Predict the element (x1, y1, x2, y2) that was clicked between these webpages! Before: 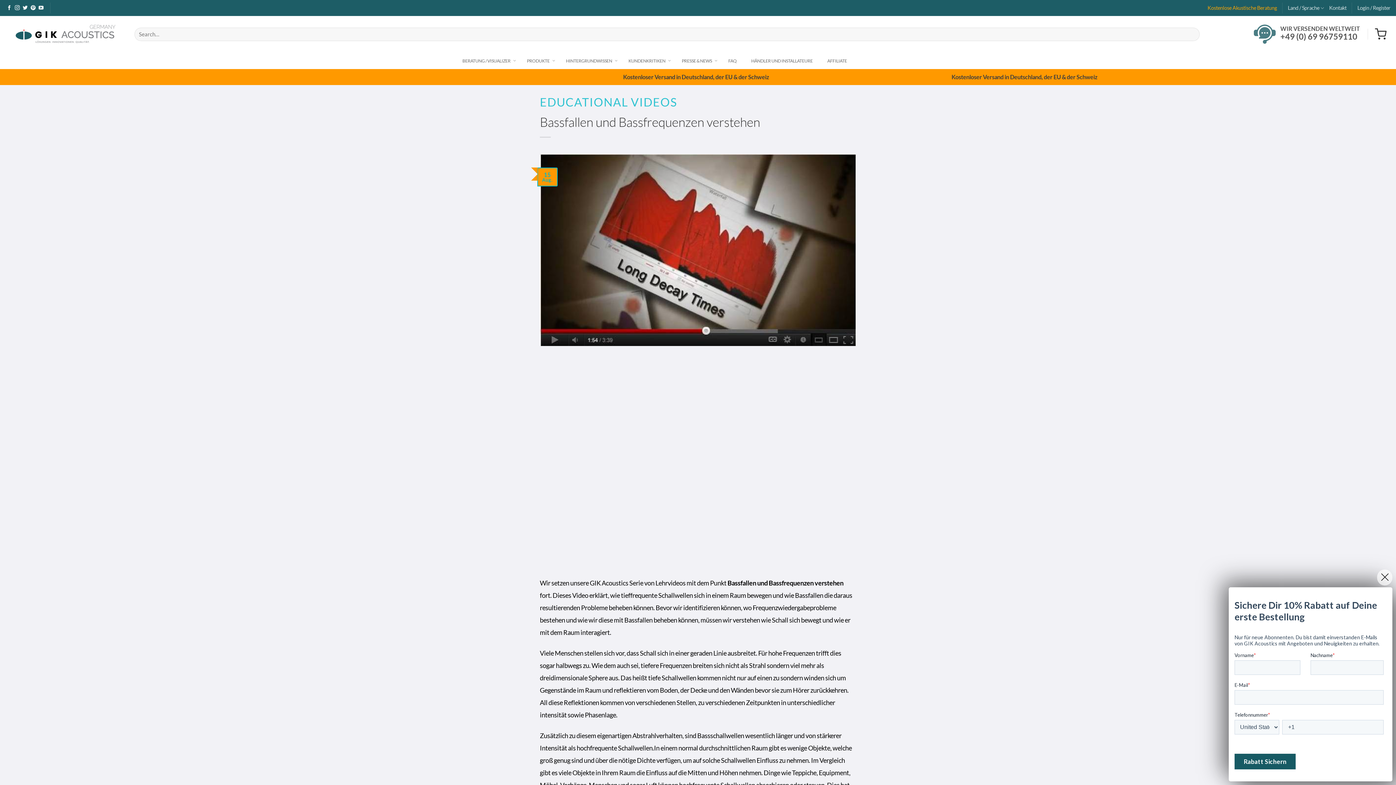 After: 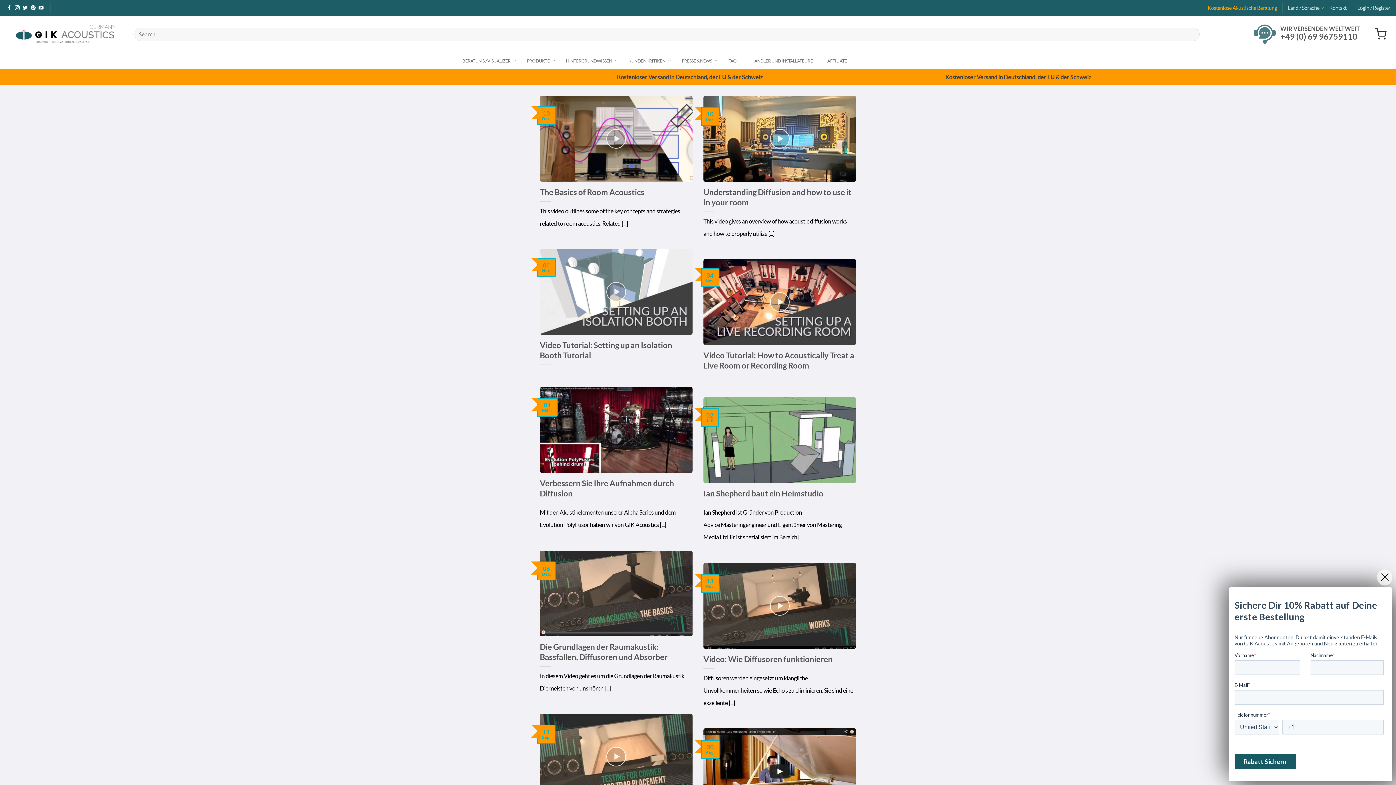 Action: bbox: (540, 95, 677, 109) label: EDUCATIONAL VIDEOS